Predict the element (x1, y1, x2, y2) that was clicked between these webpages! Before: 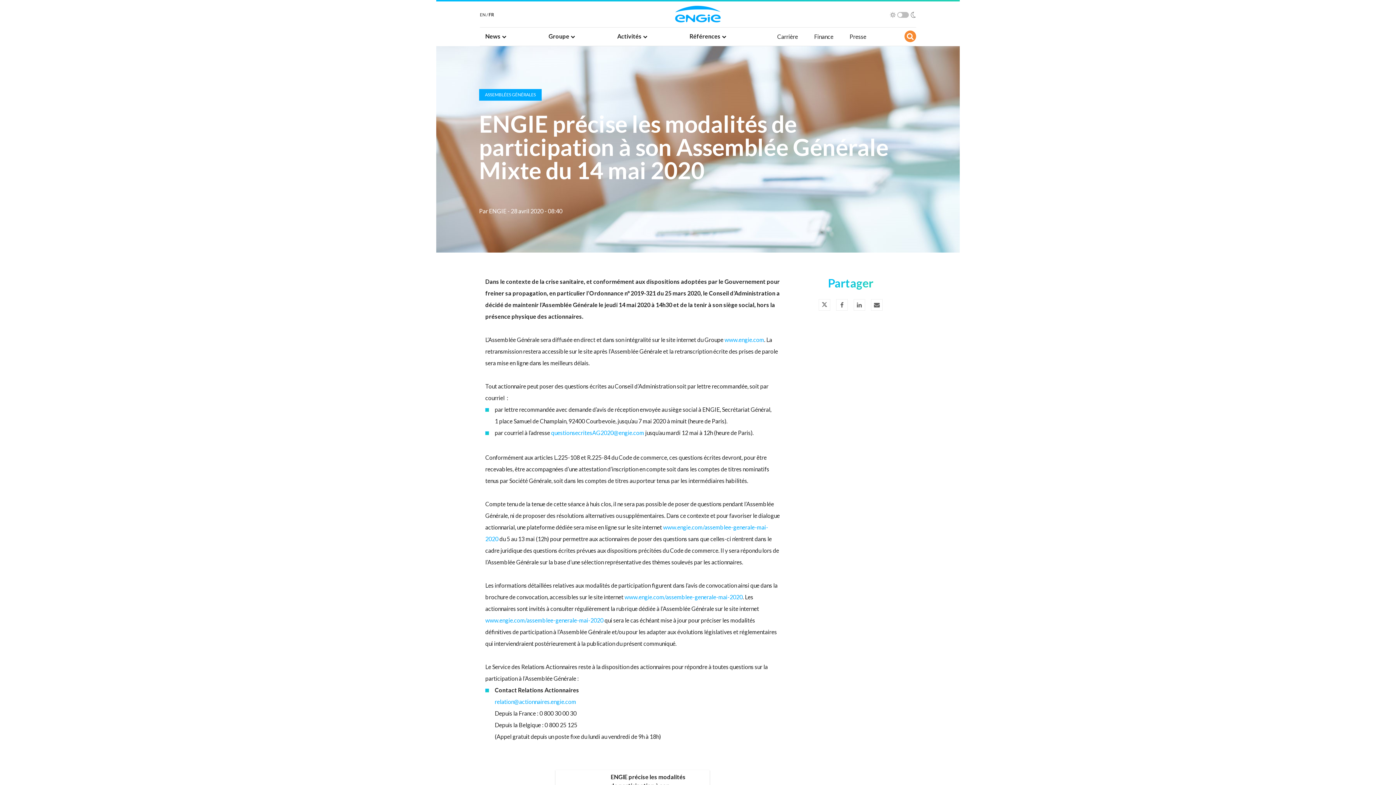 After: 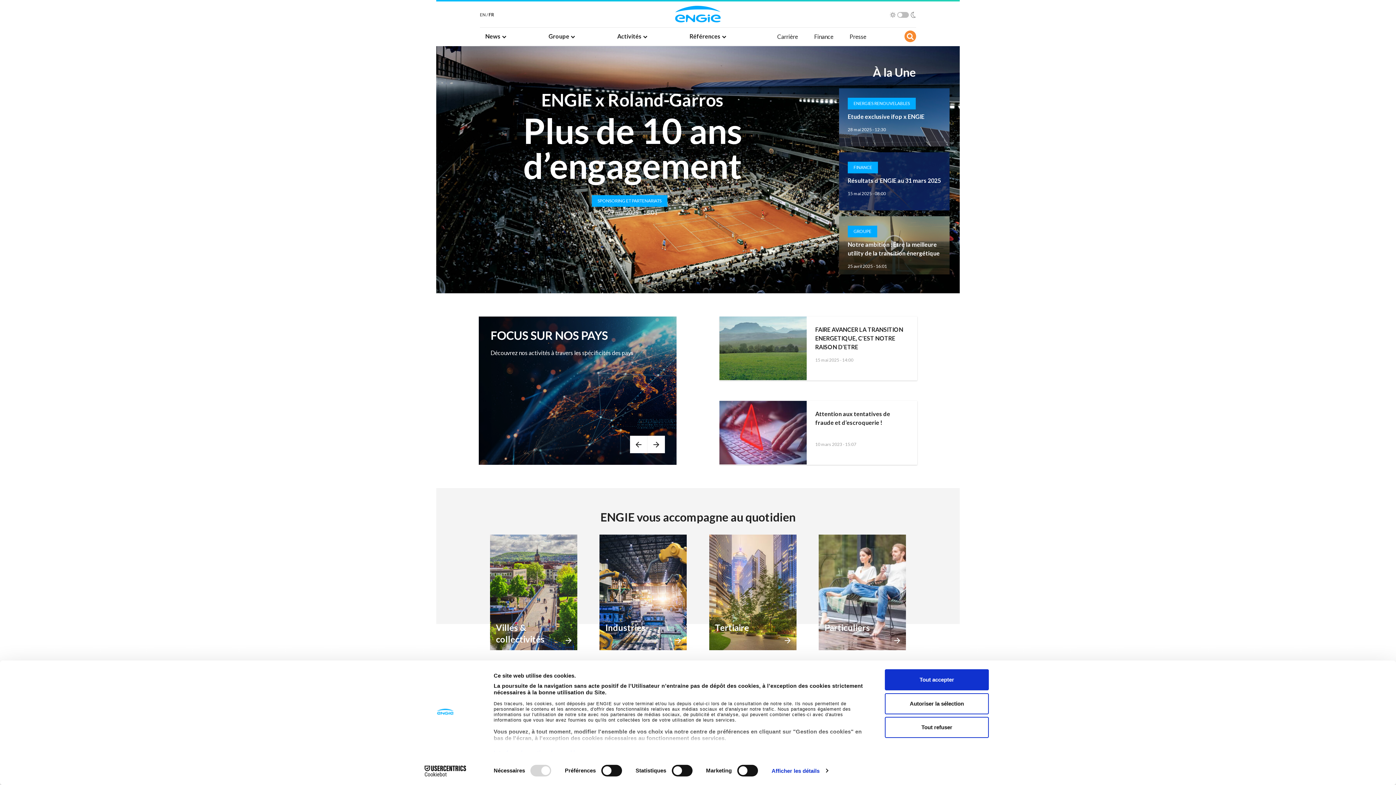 Action: label: www.engie.com bbox: (724, 336, 764, 343)